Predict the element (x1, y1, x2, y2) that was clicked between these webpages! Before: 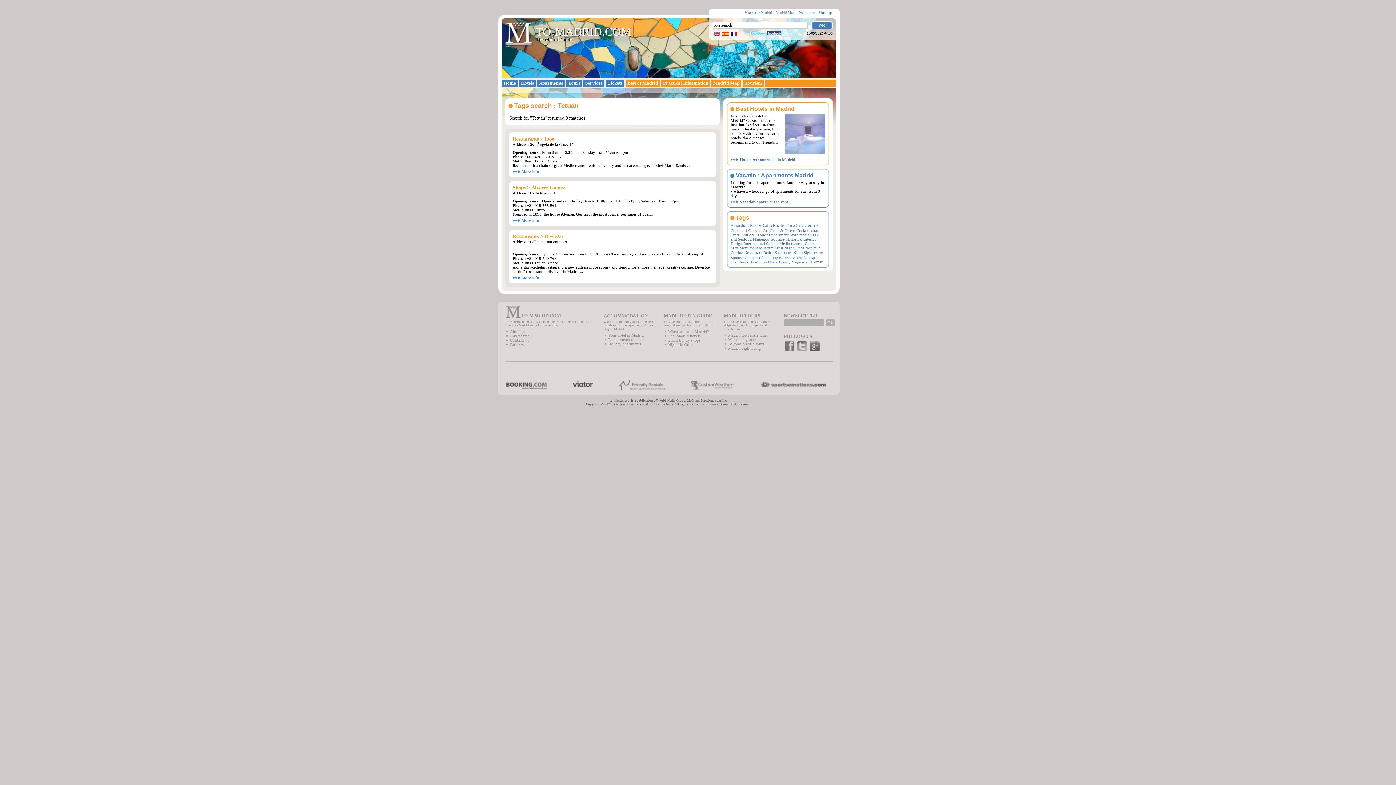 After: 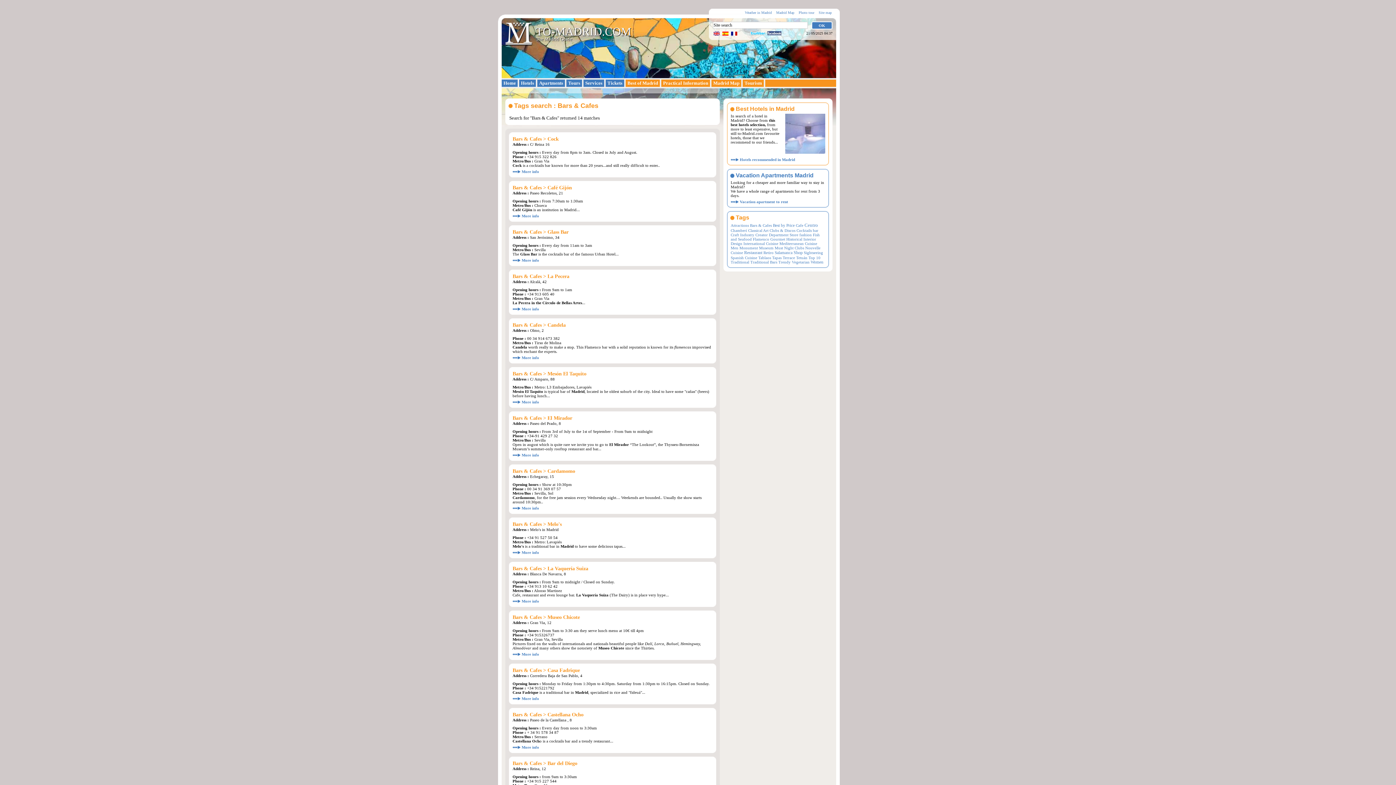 Action: label: Bars & Cafes bbox: (750, 223, 772, 227)